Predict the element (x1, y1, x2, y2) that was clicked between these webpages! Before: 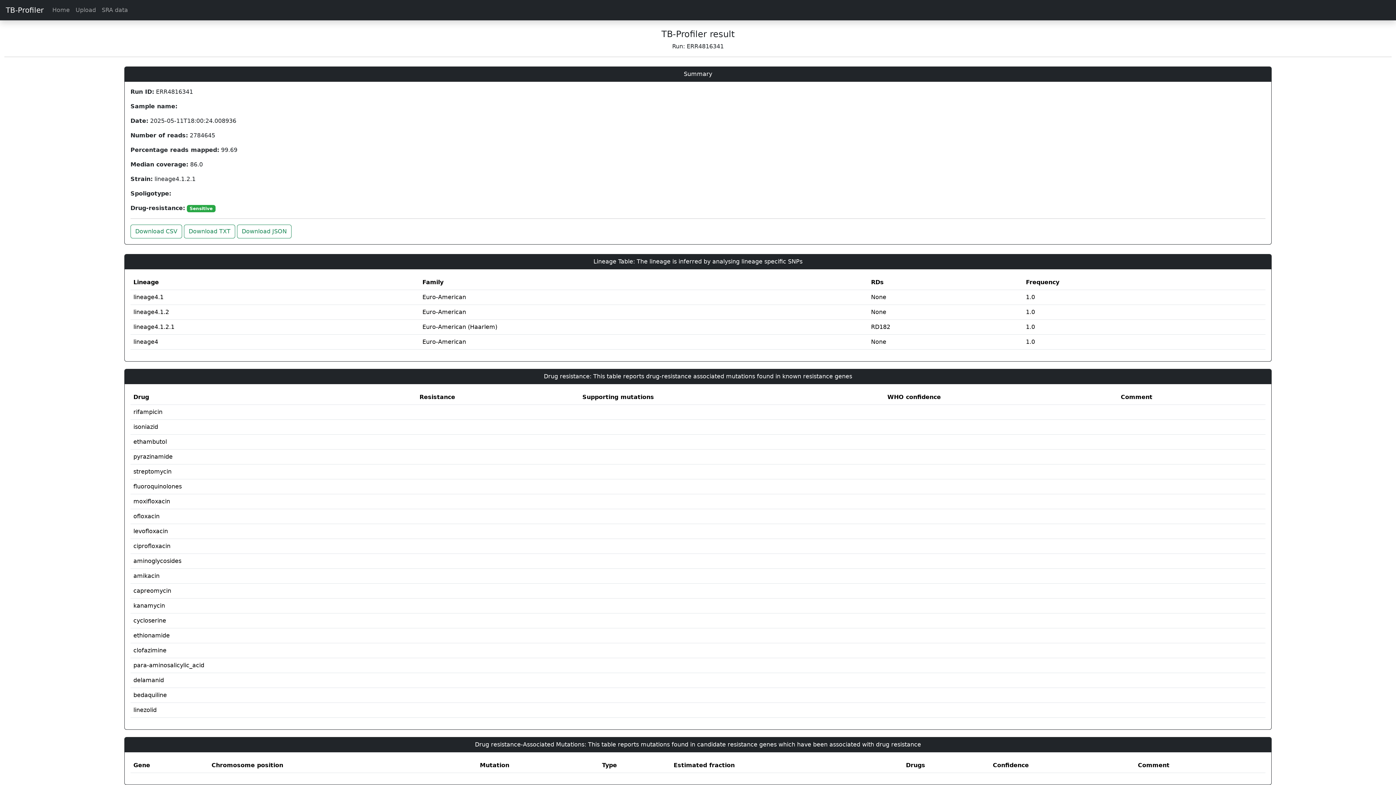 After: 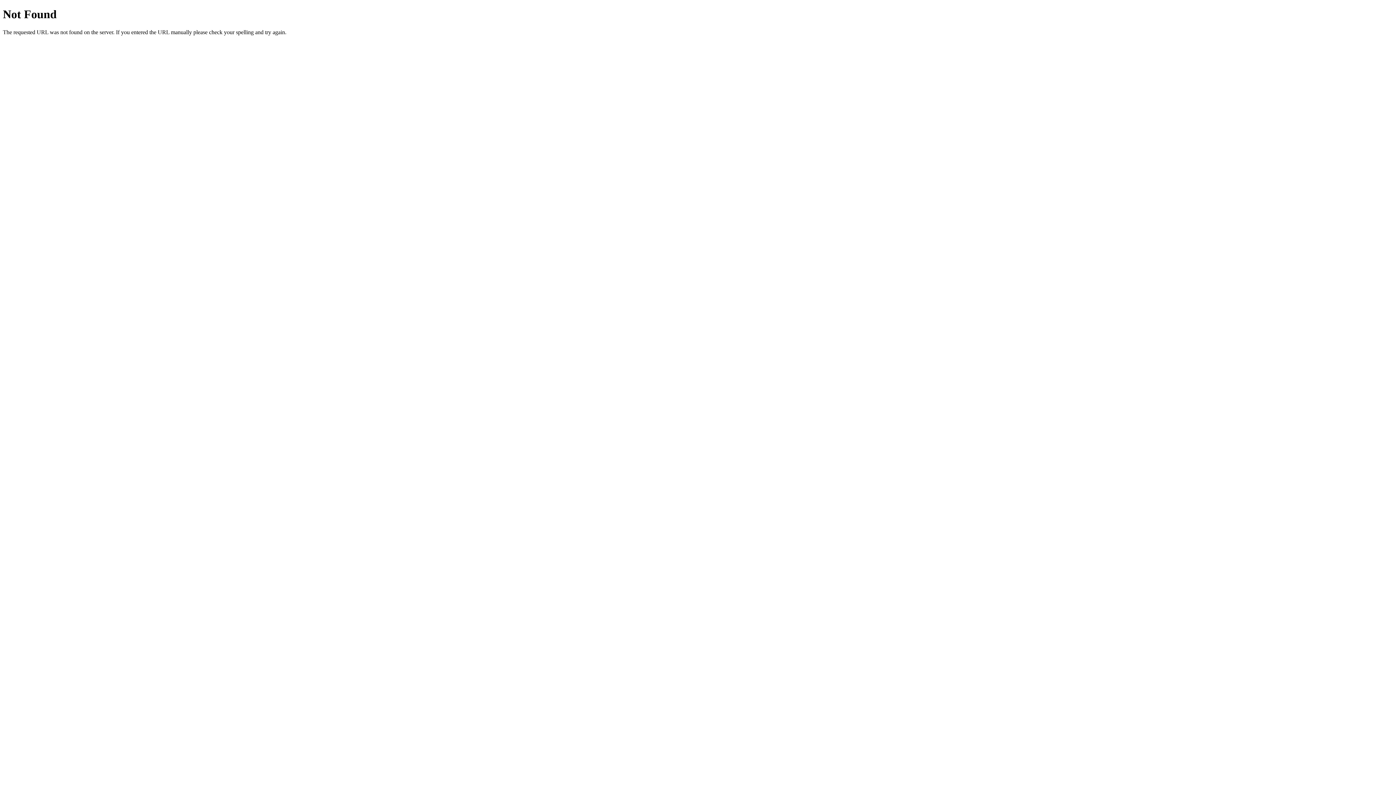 Action: bbox: (184, 224, 235, 238) label: Download TXT